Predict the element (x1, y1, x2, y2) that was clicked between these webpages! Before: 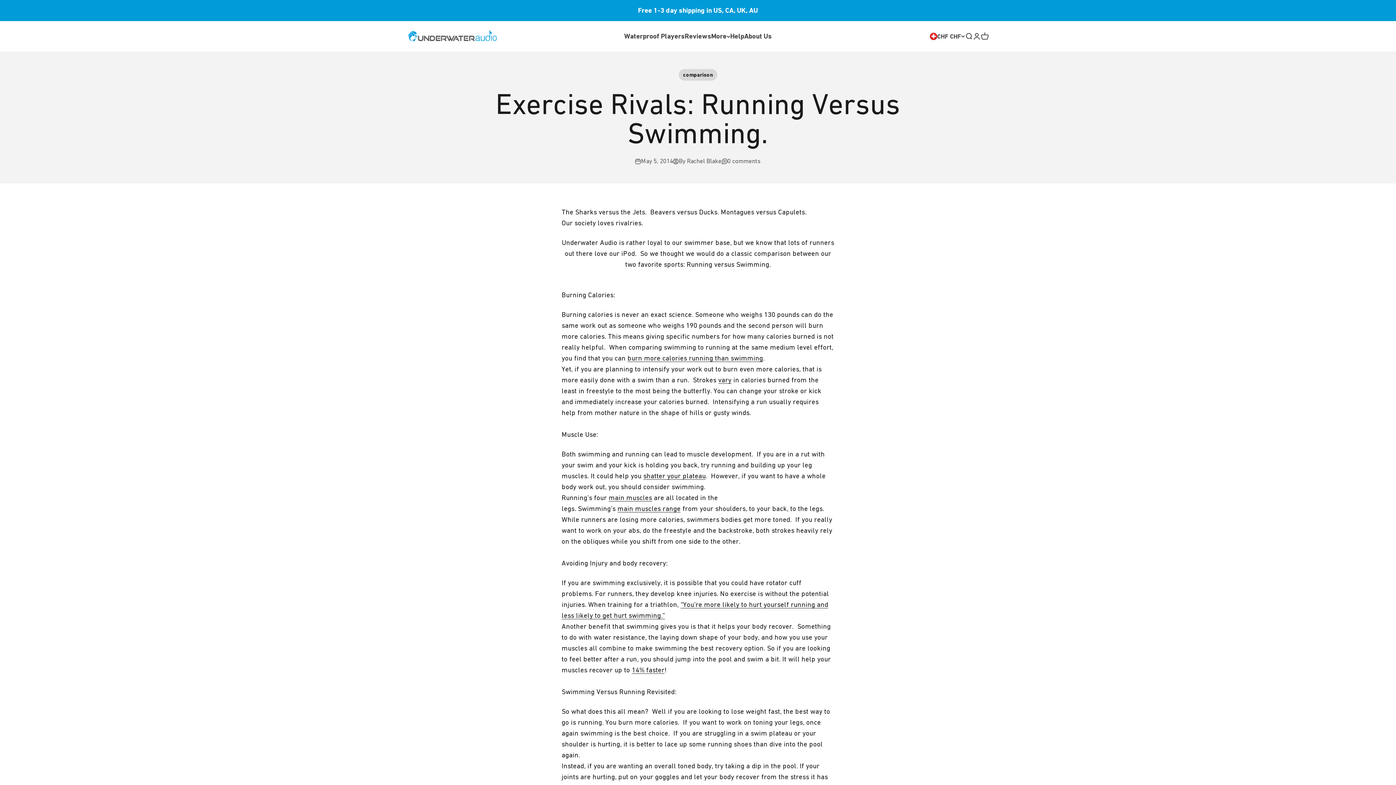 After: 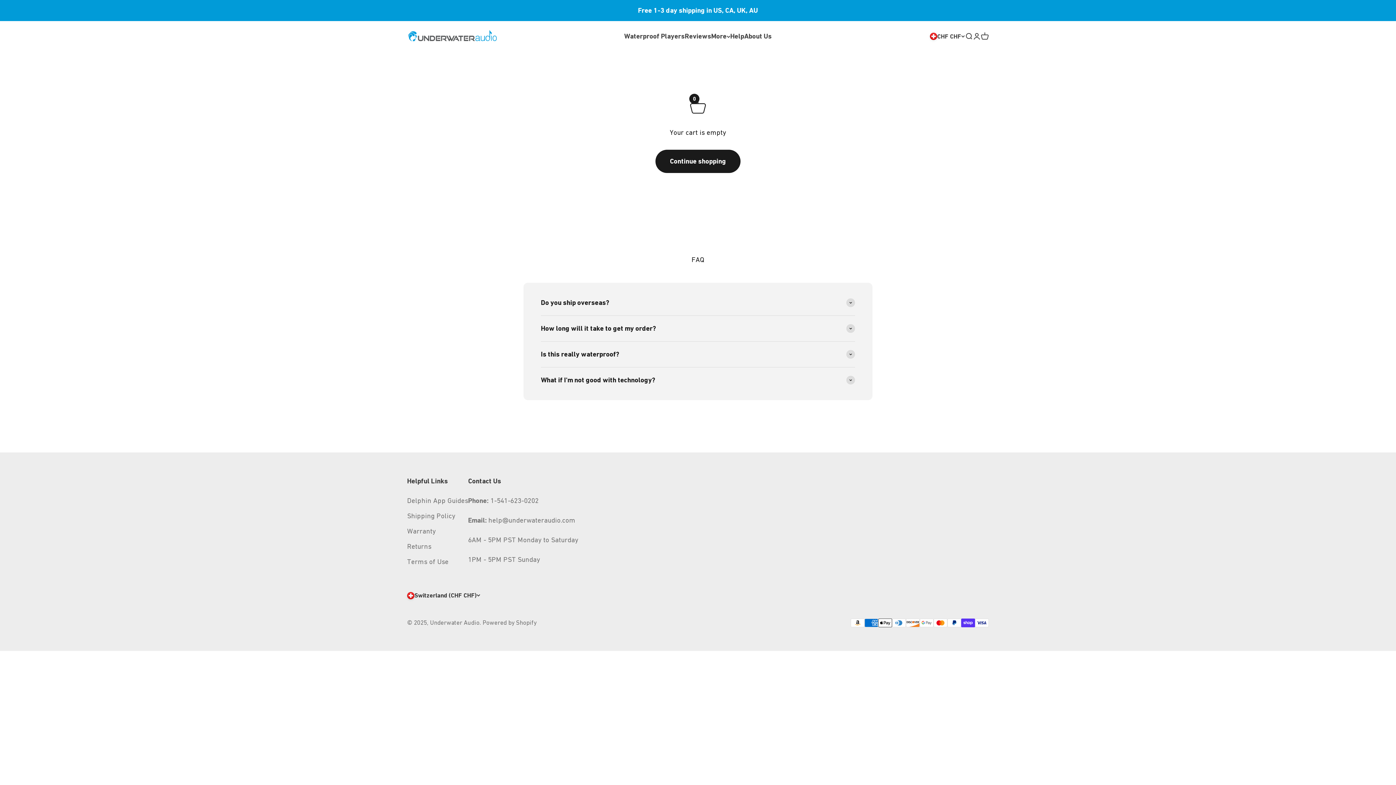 Action: label: Open cart
0 bbox: (981, 32, 989, 40)